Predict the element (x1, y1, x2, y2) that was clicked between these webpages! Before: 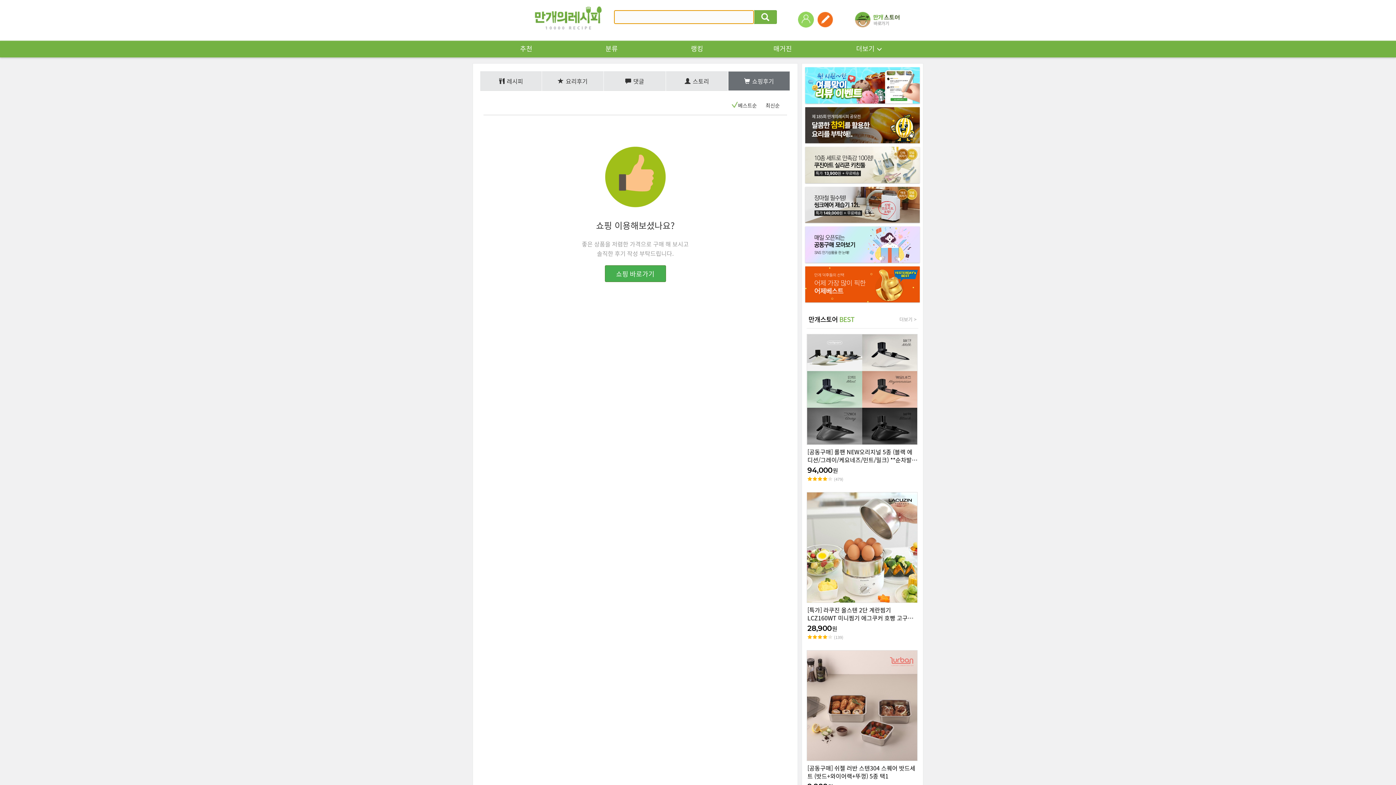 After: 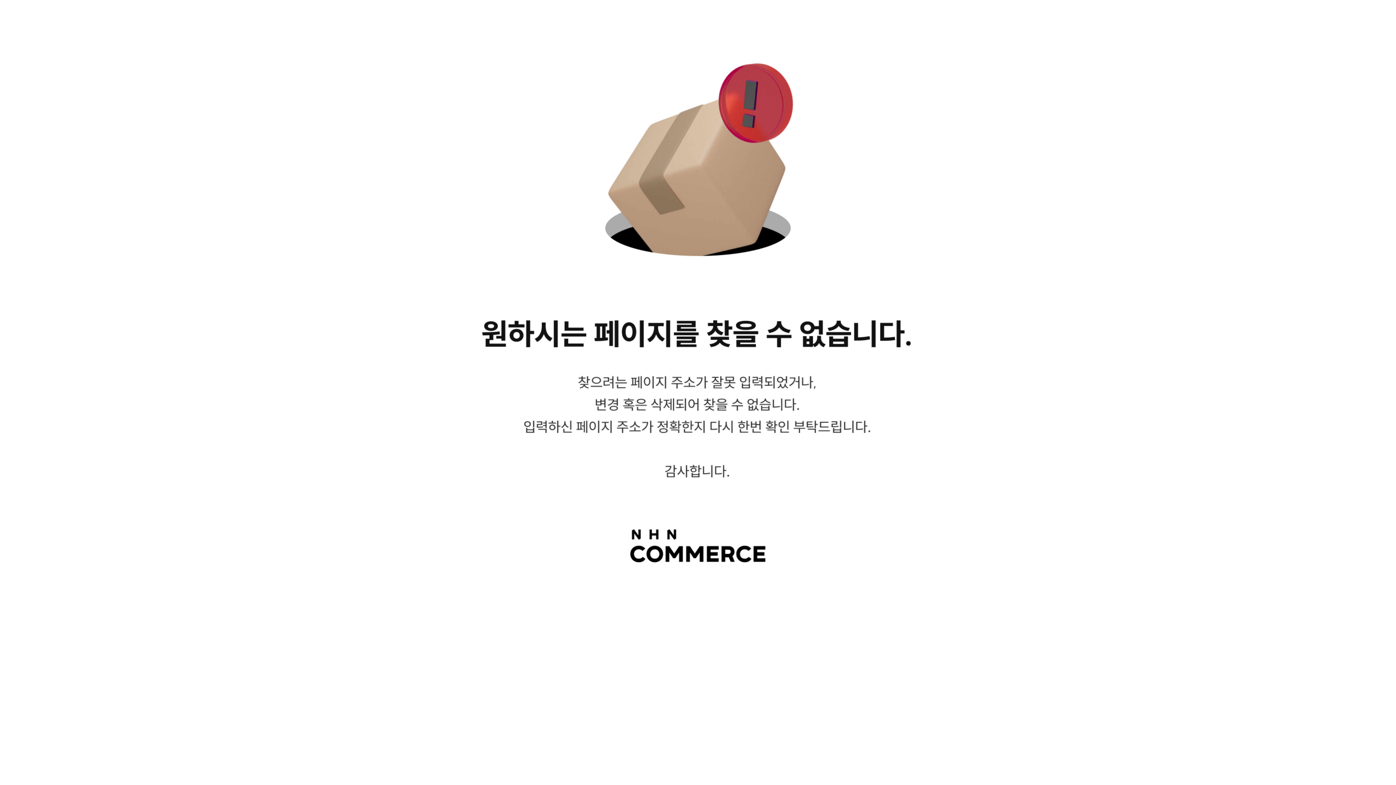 Action: label: 쇼핑 바로가기 bbox: (604, 265, 666, 282)